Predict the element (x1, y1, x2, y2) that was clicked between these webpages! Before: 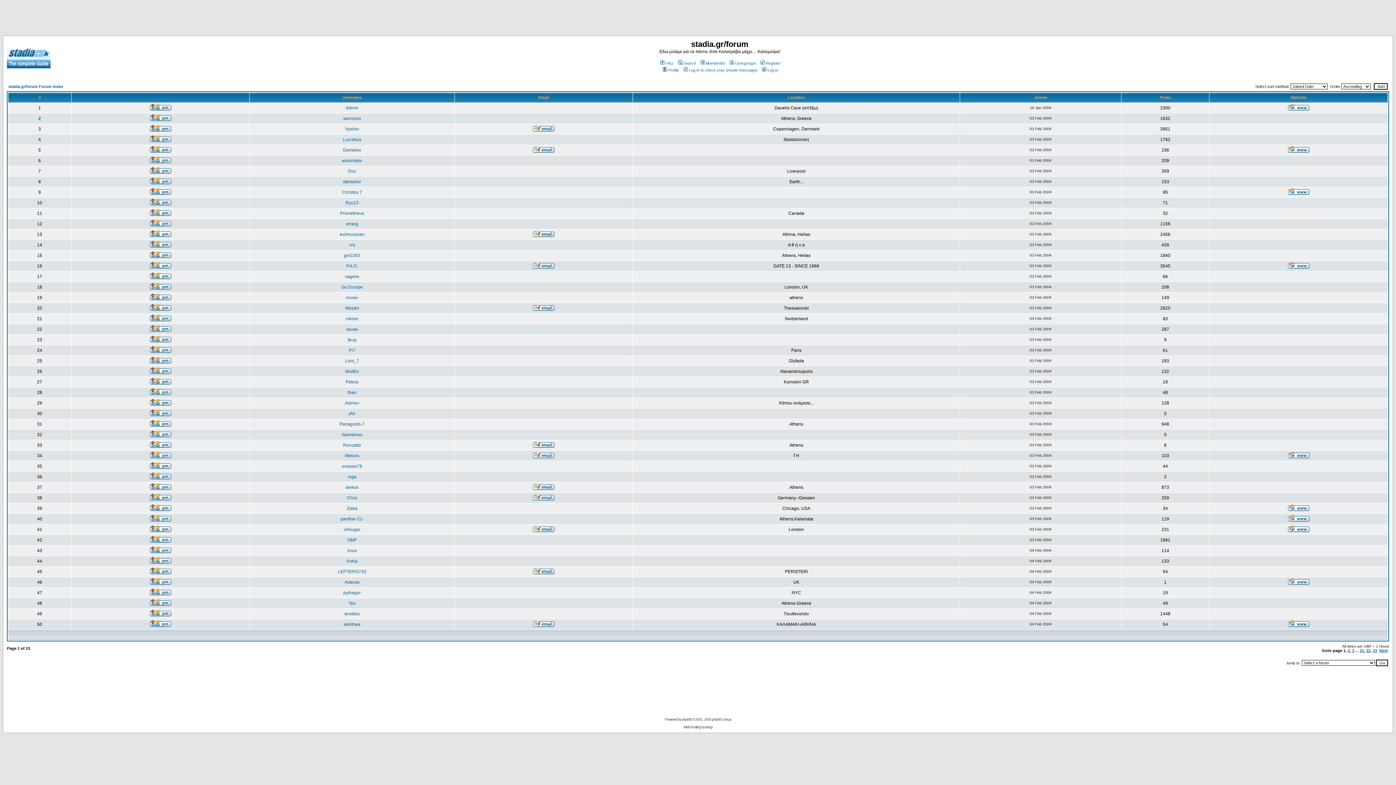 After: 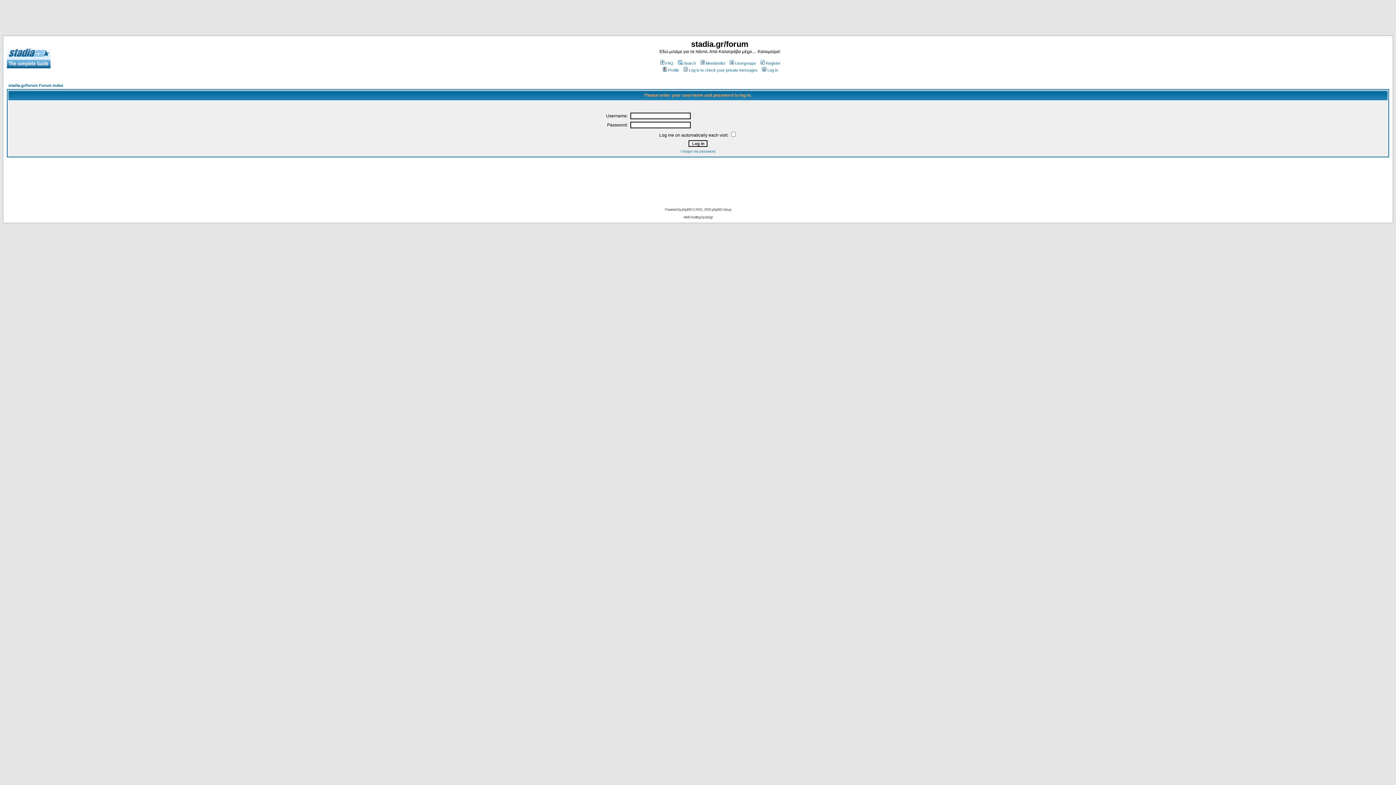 Action: bbox: (149, 316, 171, 322)